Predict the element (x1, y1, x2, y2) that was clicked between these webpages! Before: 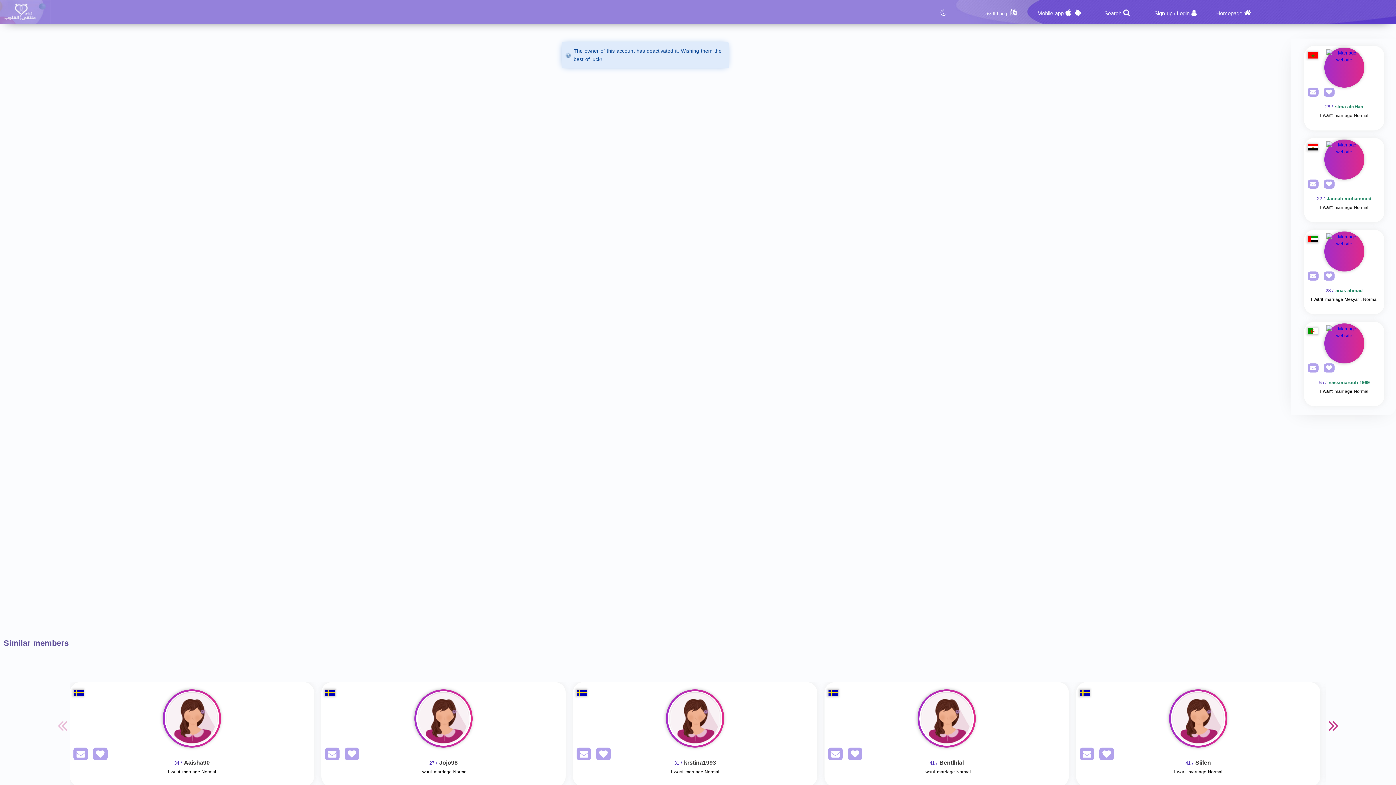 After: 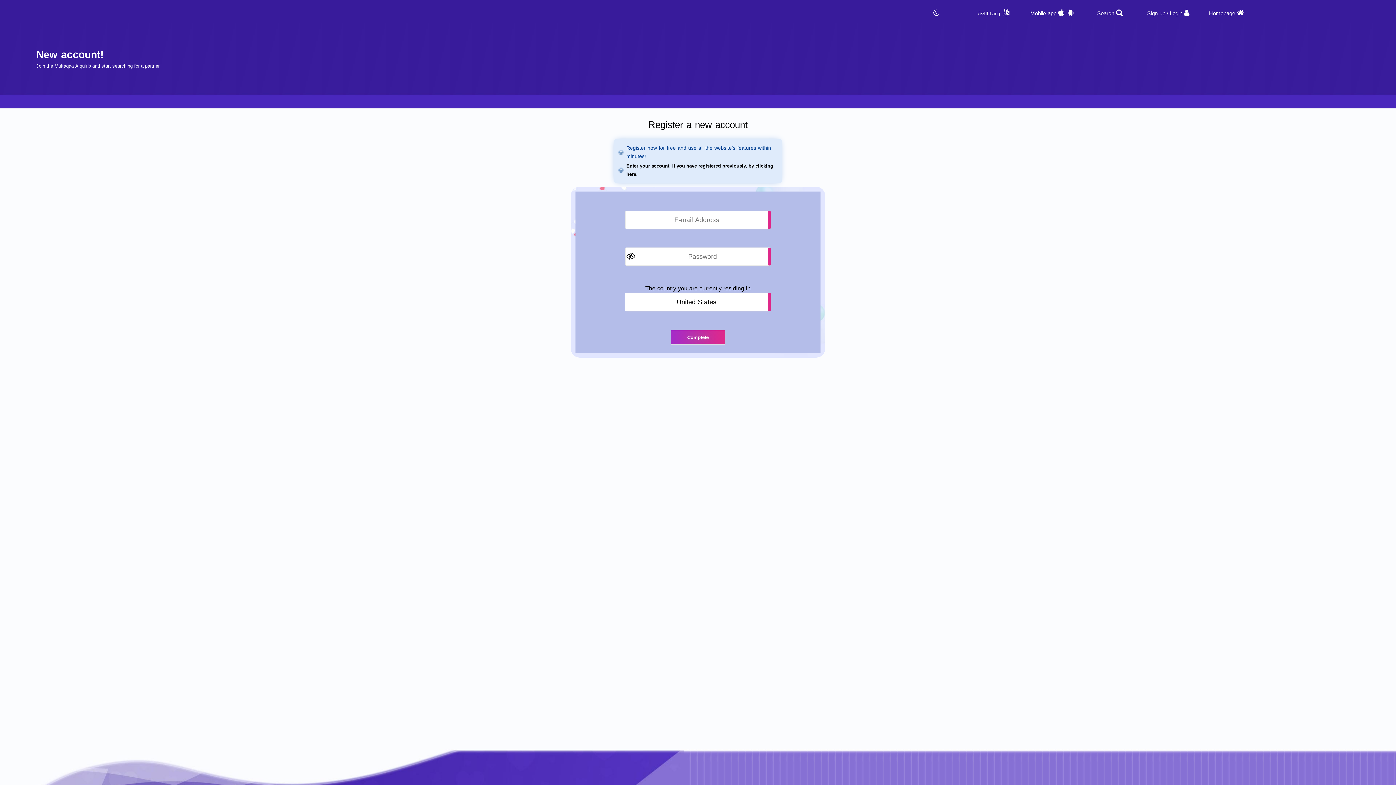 Action: bbox: (89, 751, 107, 760) label: AddFav